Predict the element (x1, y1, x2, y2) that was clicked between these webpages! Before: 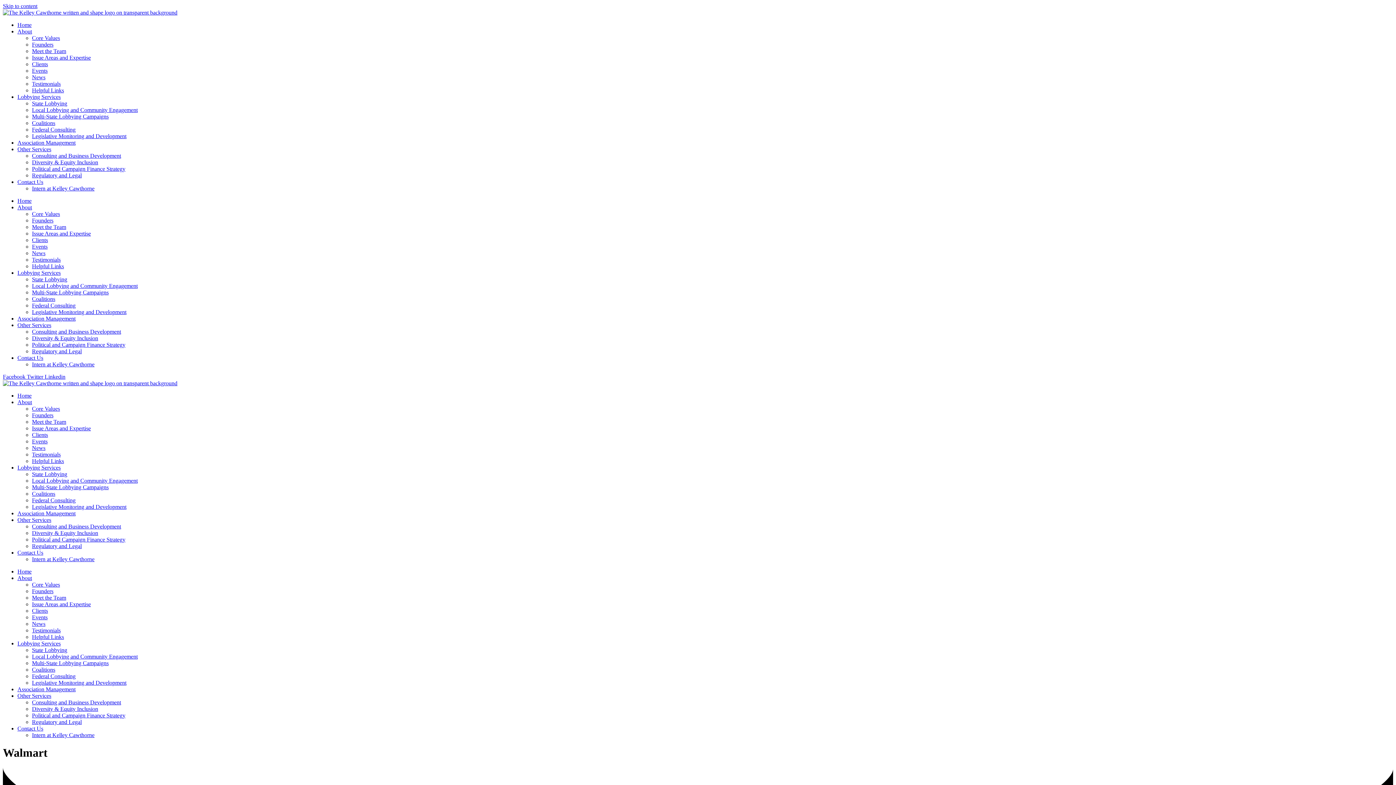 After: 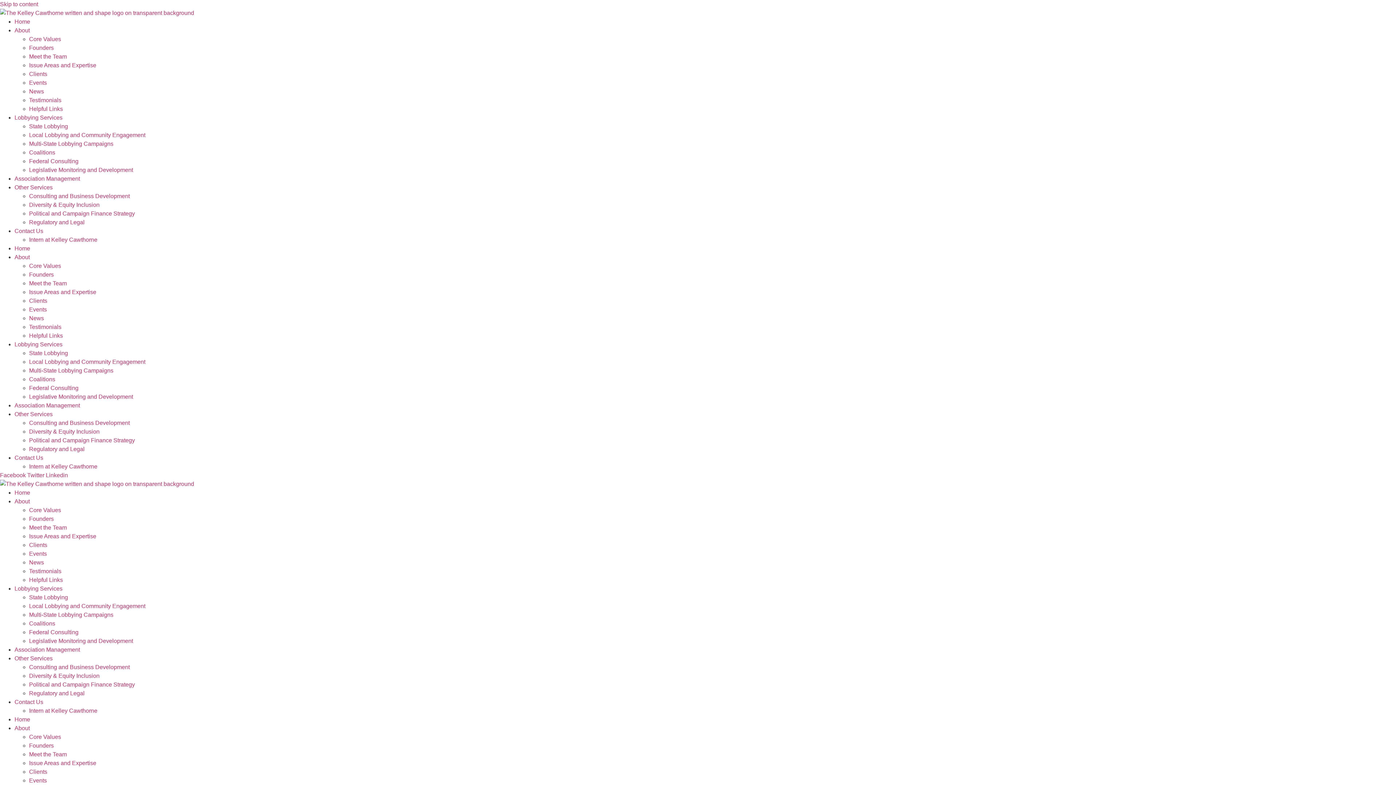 Action: label: Issue Areas and Expertise bbox: (32, 54, 90, 60)